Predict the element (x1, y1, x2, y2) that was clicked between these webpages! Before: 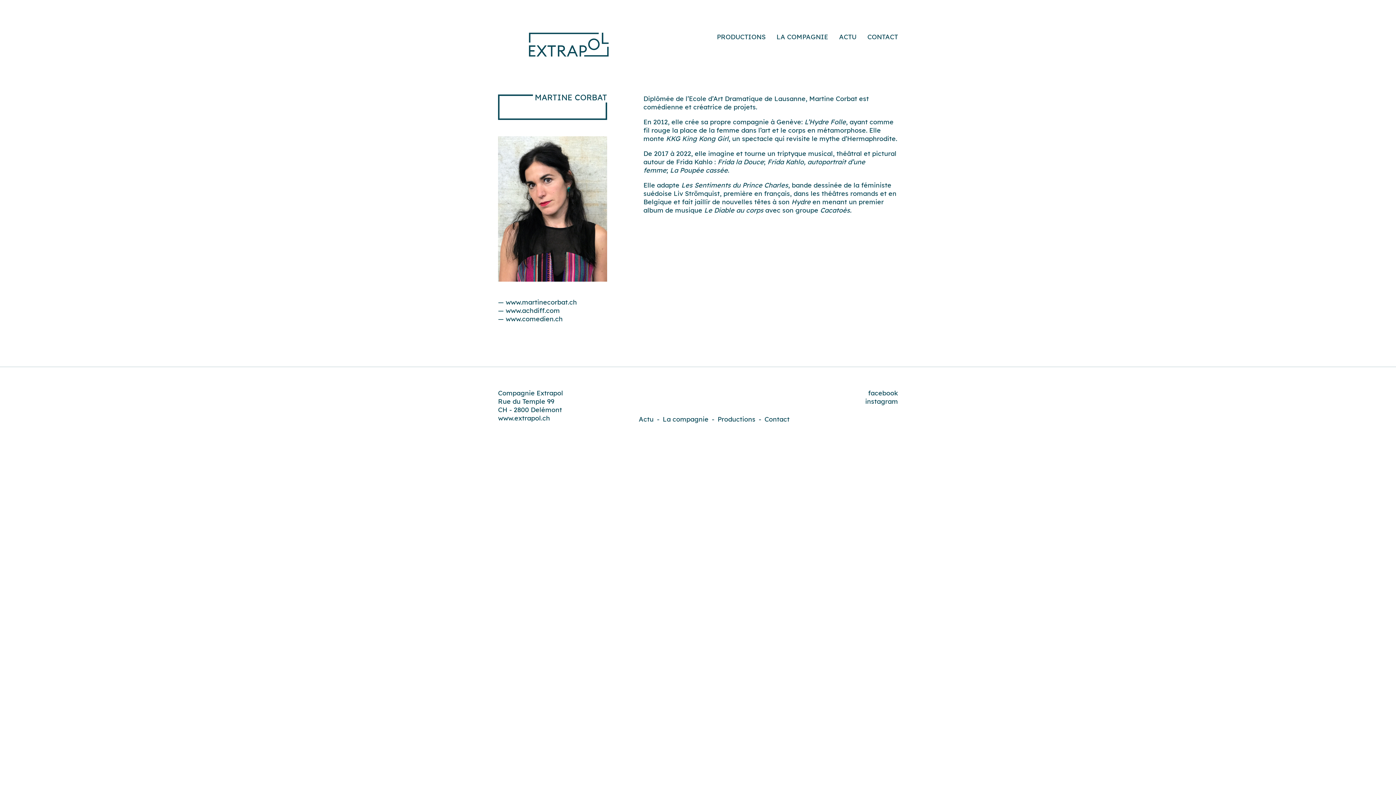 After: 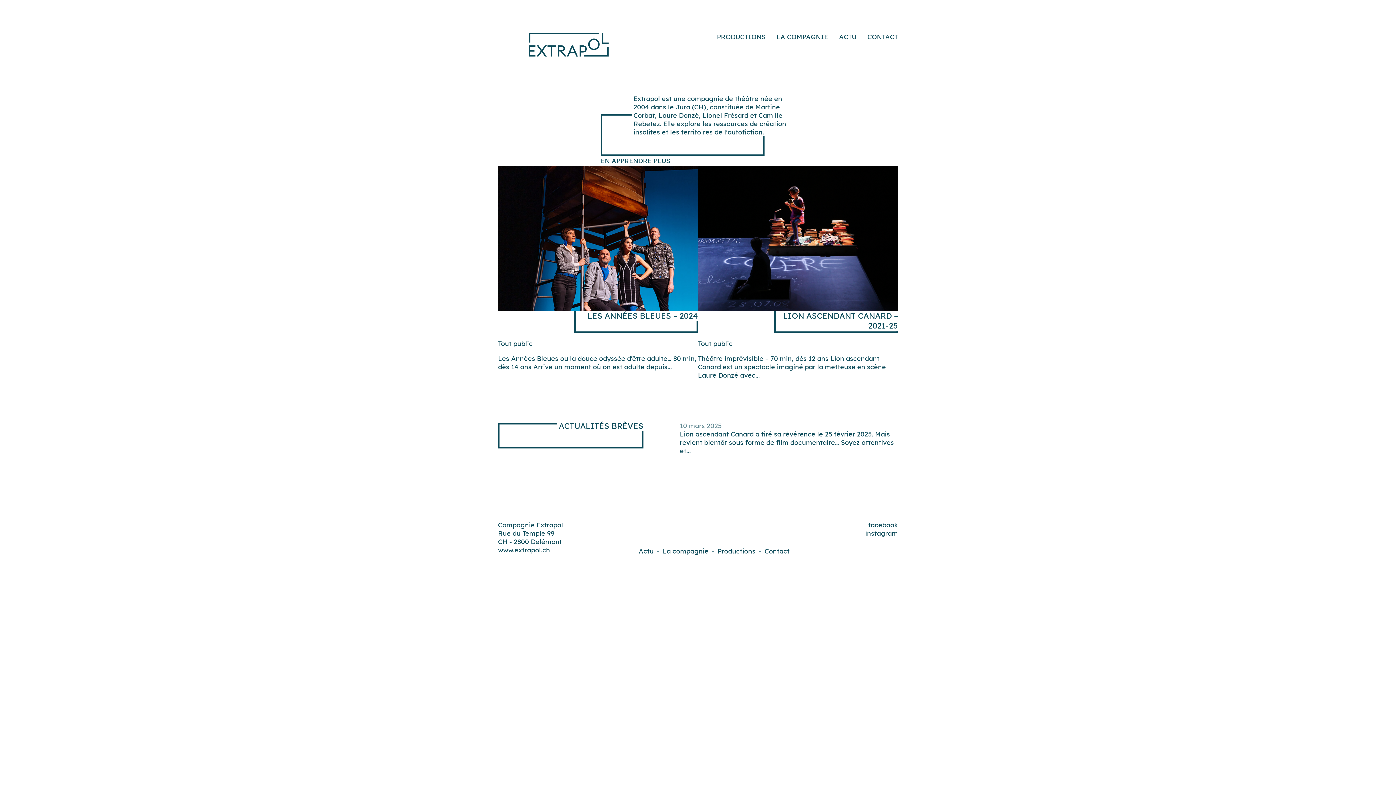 Action: bbox: (529, 32, 609, 56)